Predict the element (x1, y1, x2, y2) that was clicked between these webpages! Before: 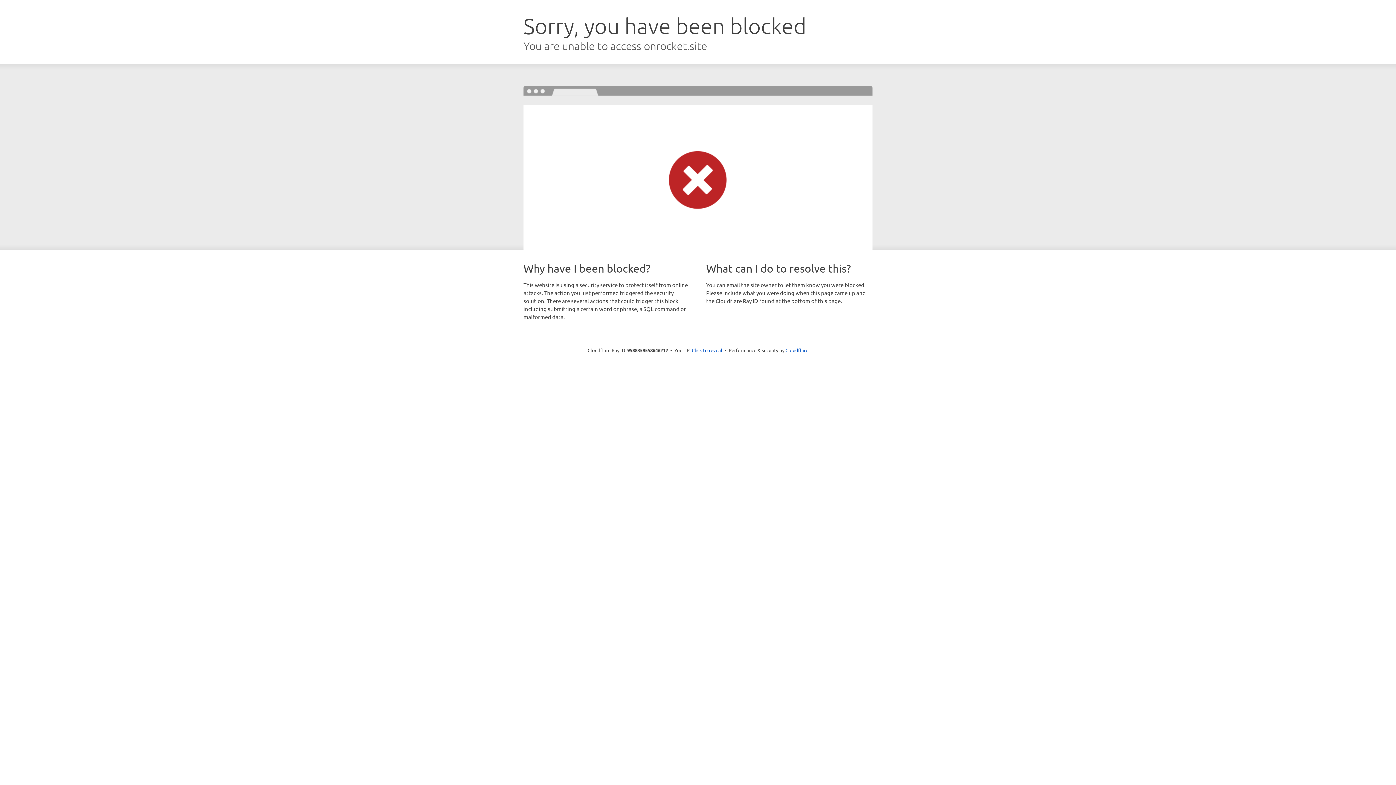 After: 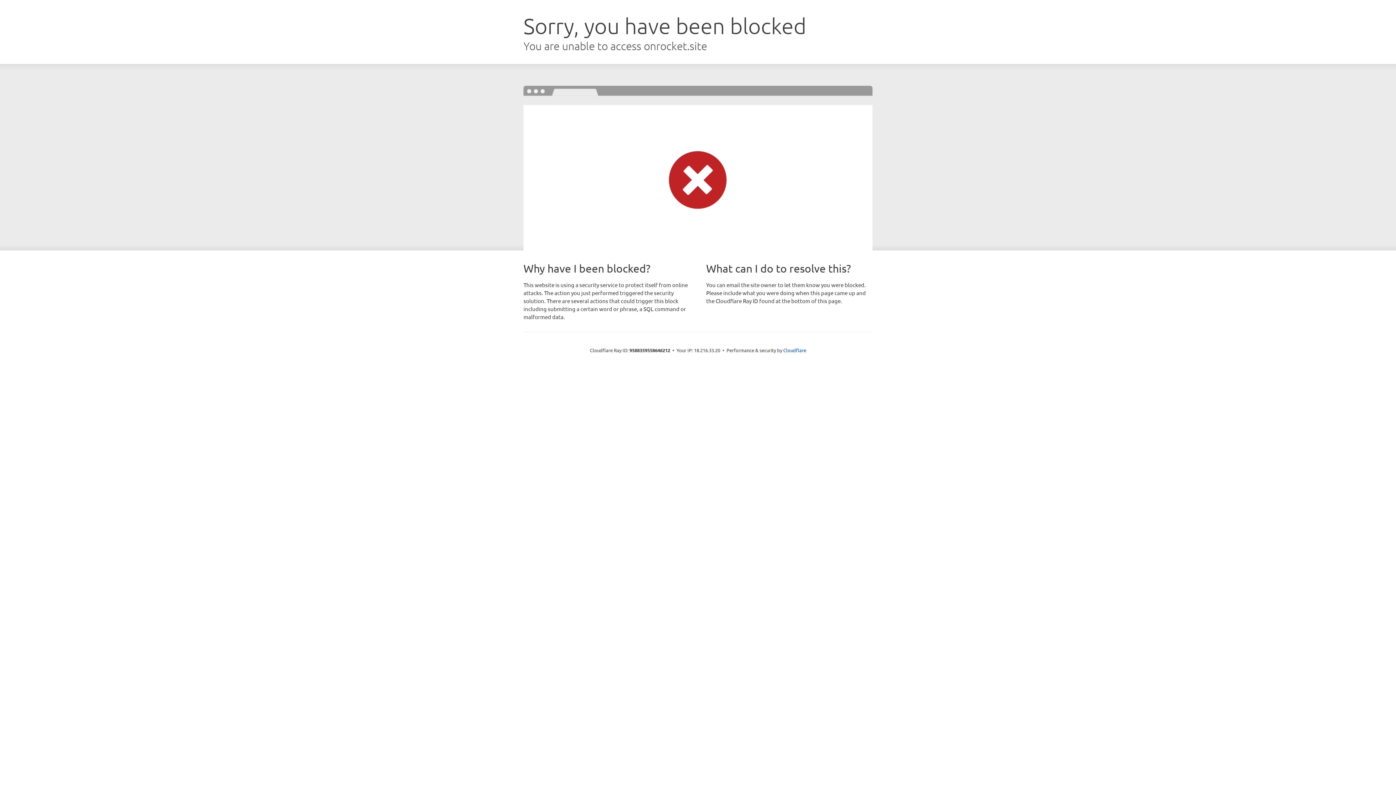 Action: label: Click to reveal bbox: (692, 346, 722, 353)